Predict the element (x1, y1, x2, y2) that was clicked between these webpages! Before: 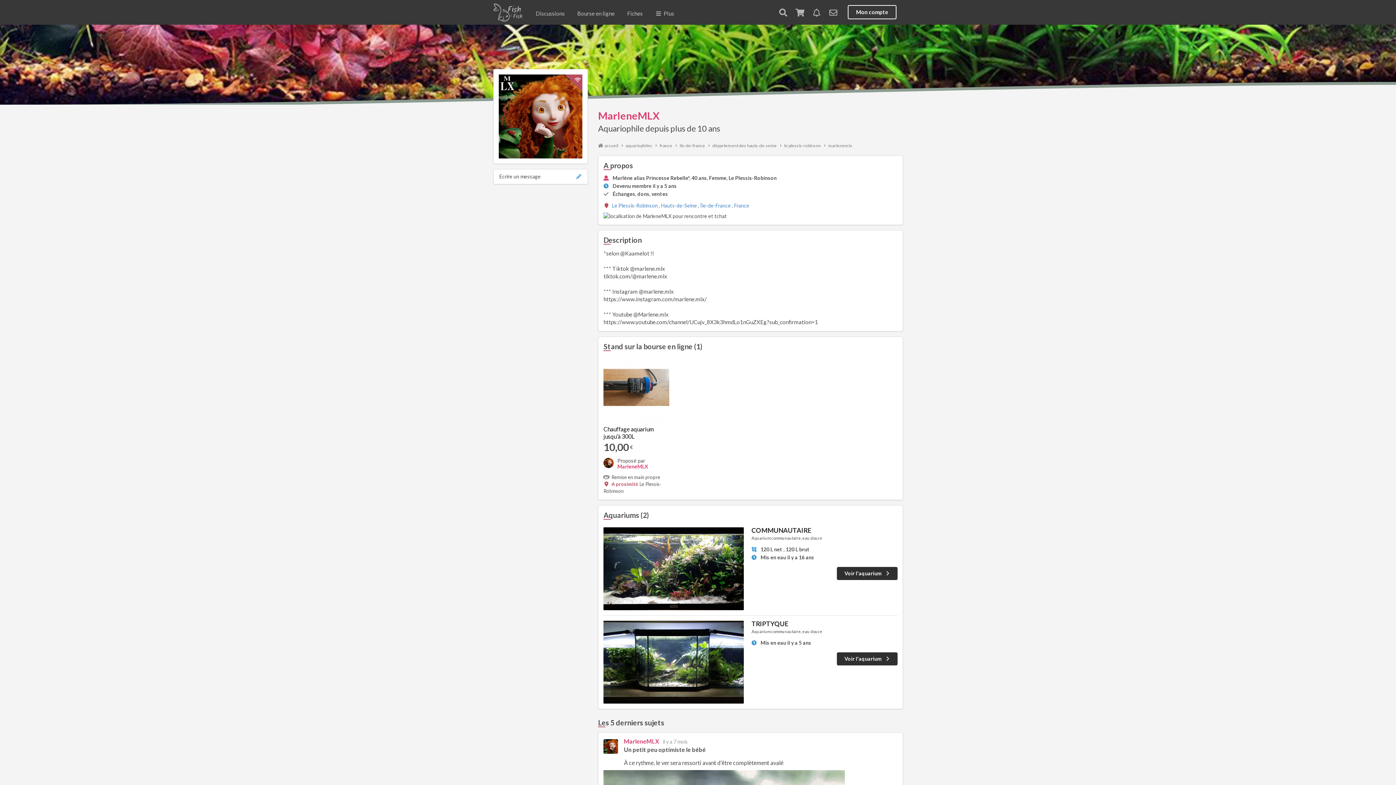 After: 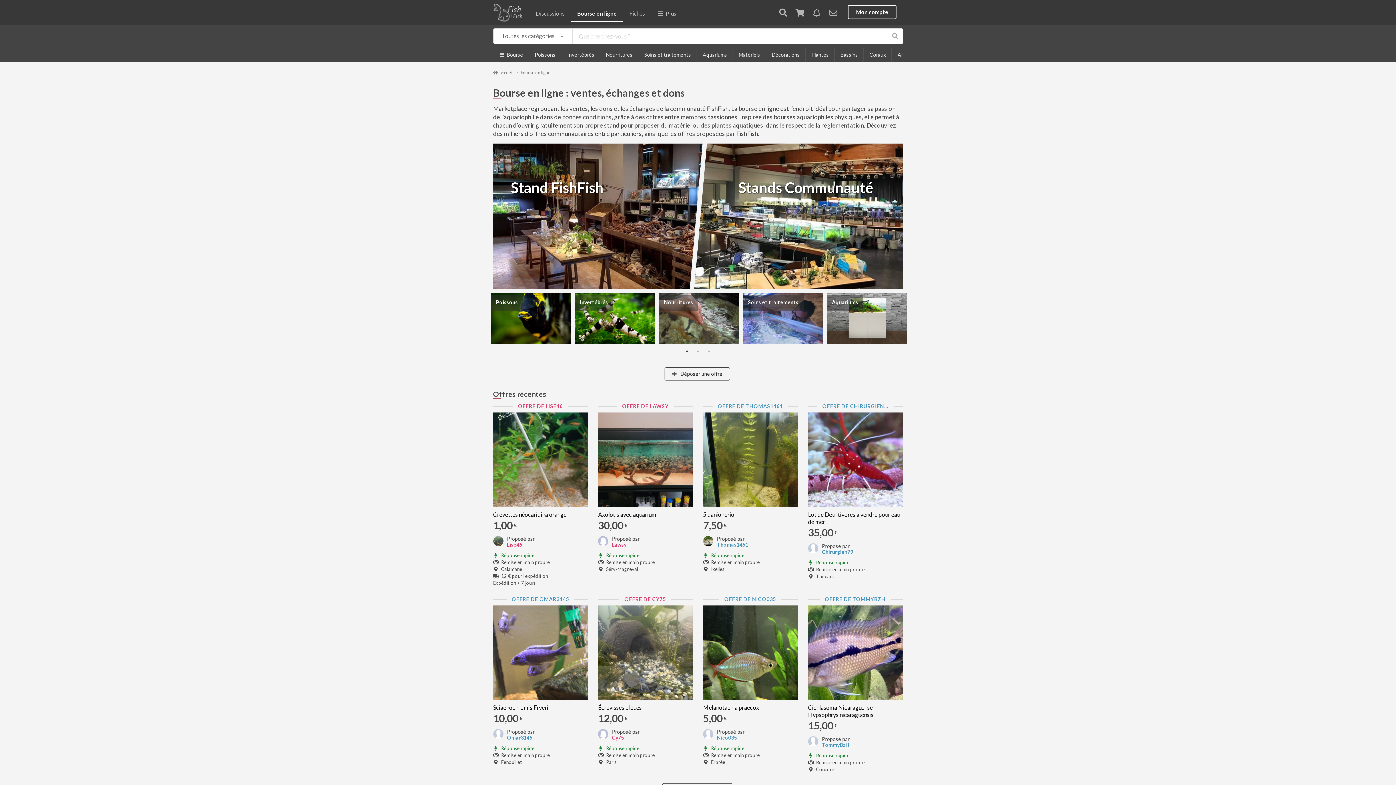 Action: label: Bourse en ligne bbox: (571, 6, 621, 21)